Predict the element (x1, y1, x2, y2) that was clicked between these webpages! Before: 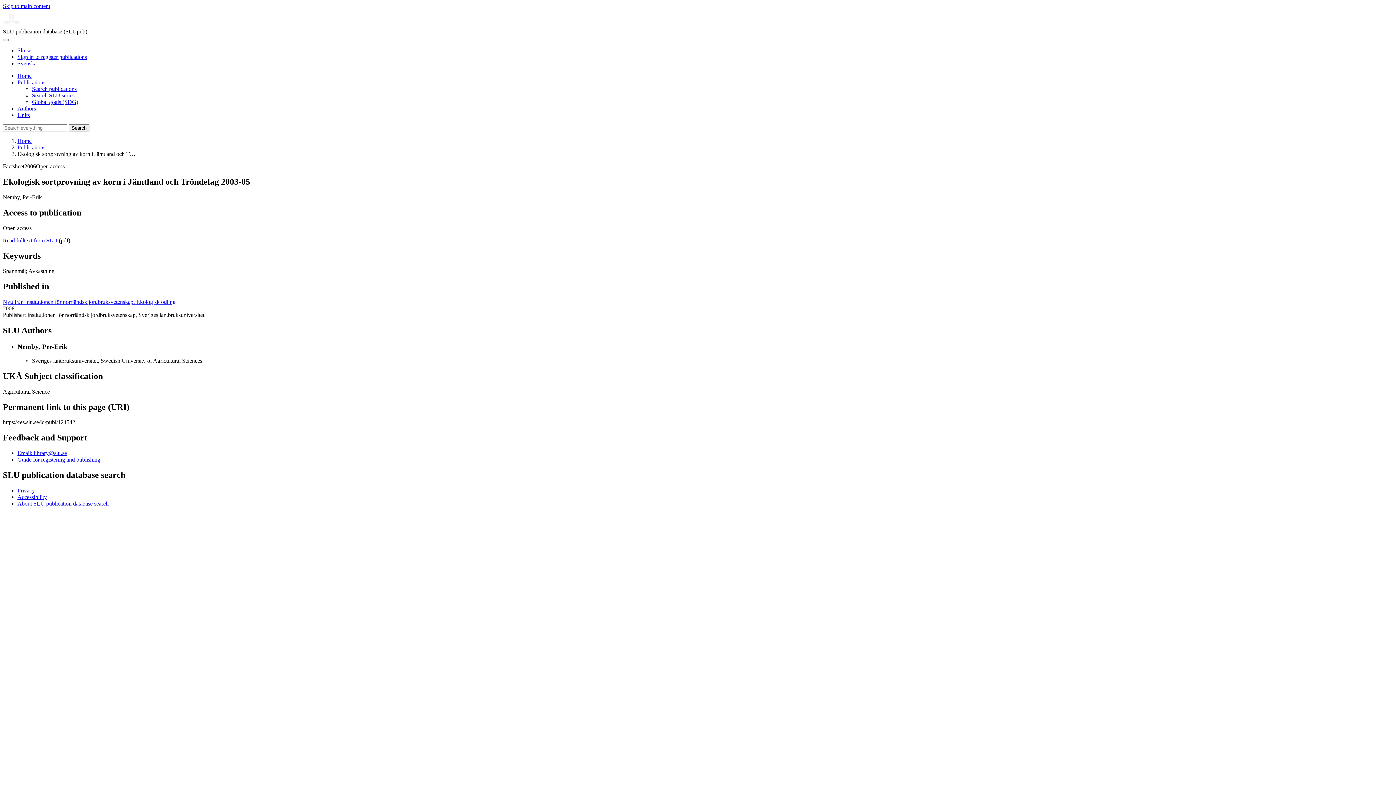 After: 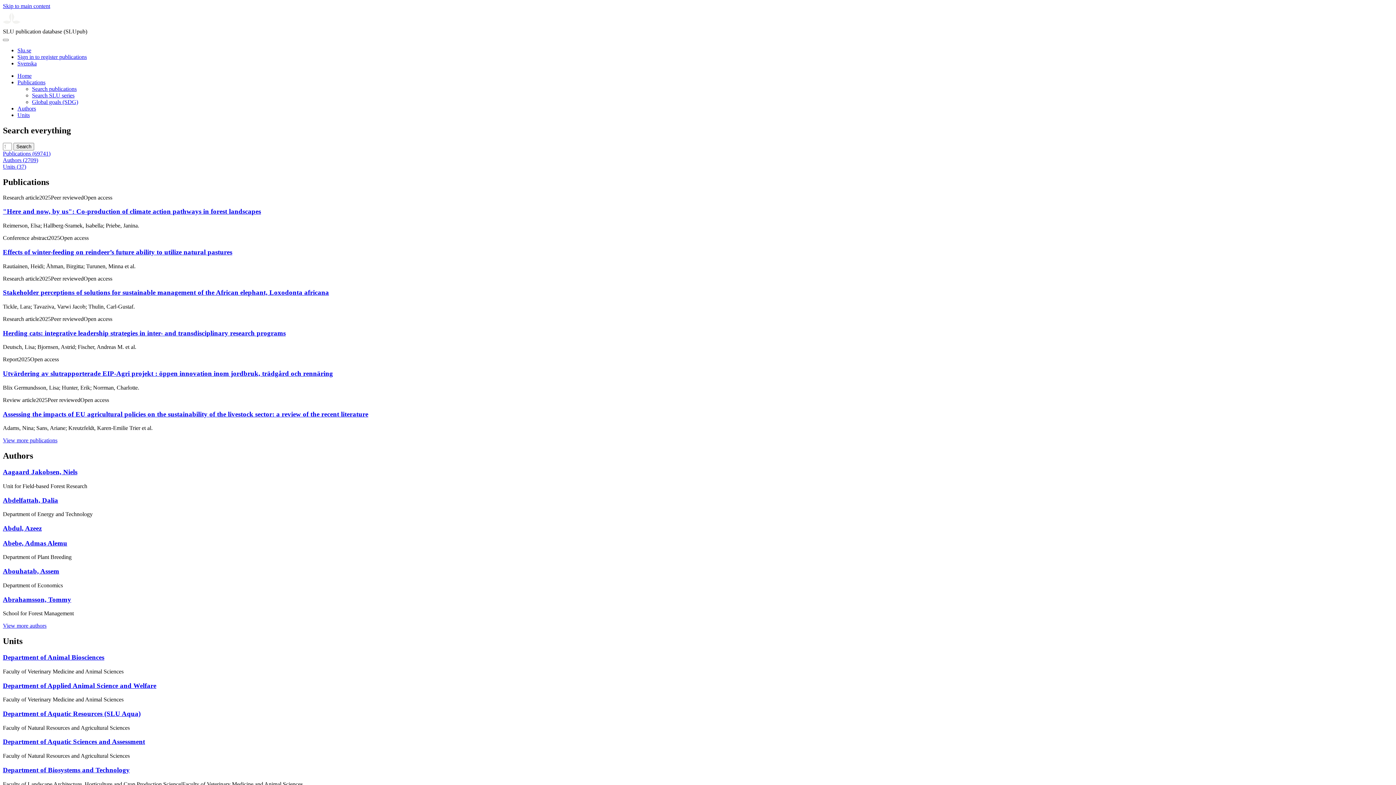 Action: bbox: (17, 137, 31, 144) label: Home